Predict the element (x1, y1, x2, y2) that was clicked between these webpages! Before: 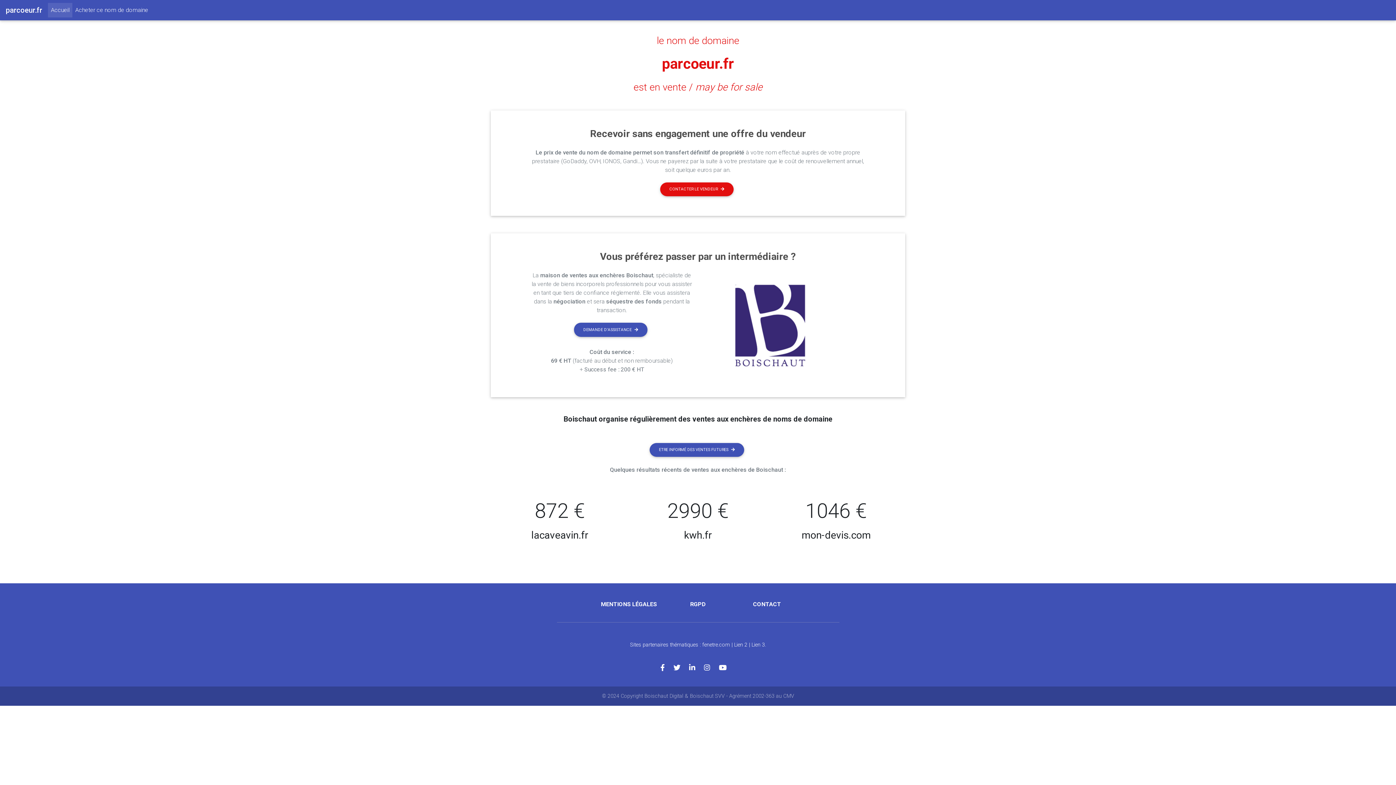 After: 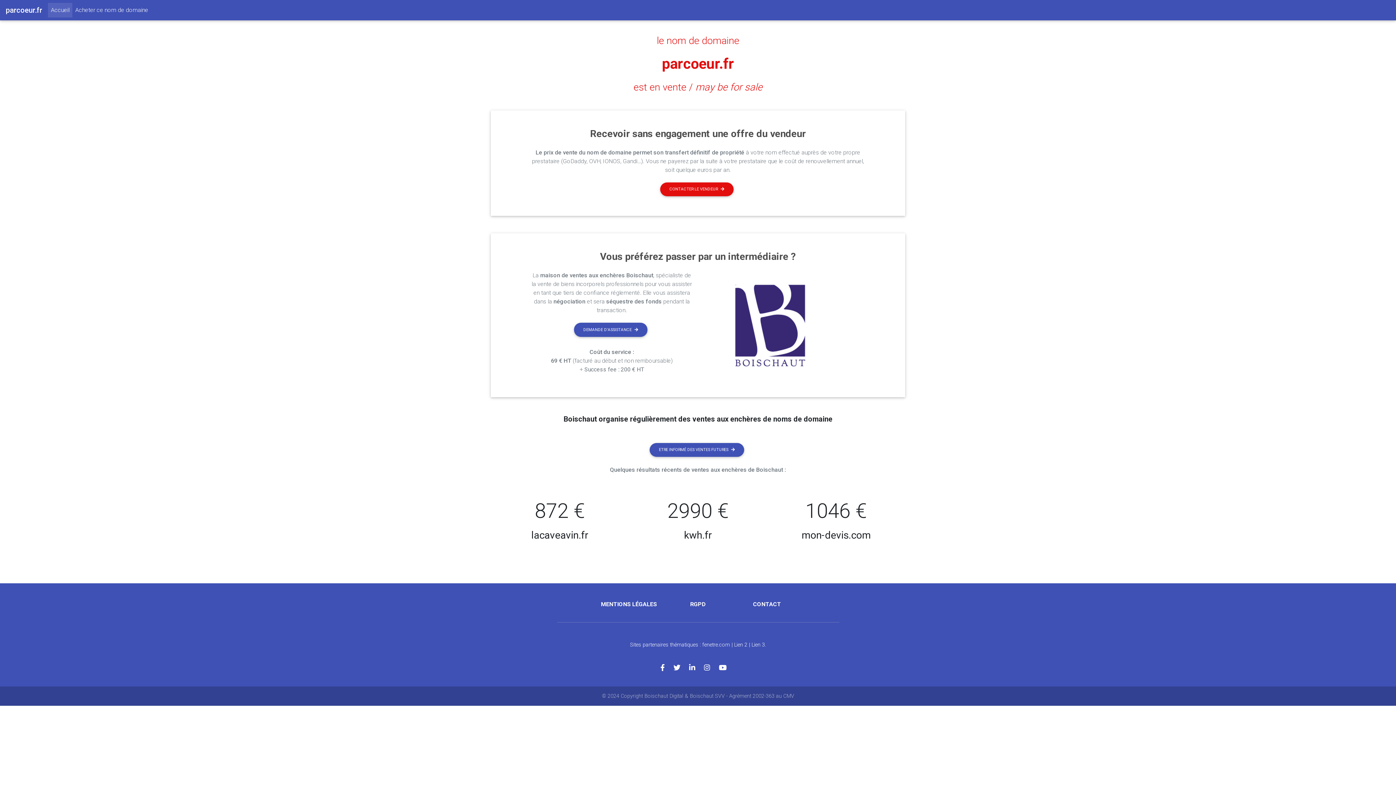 Action: bbox: (704, 664, 719, 672)